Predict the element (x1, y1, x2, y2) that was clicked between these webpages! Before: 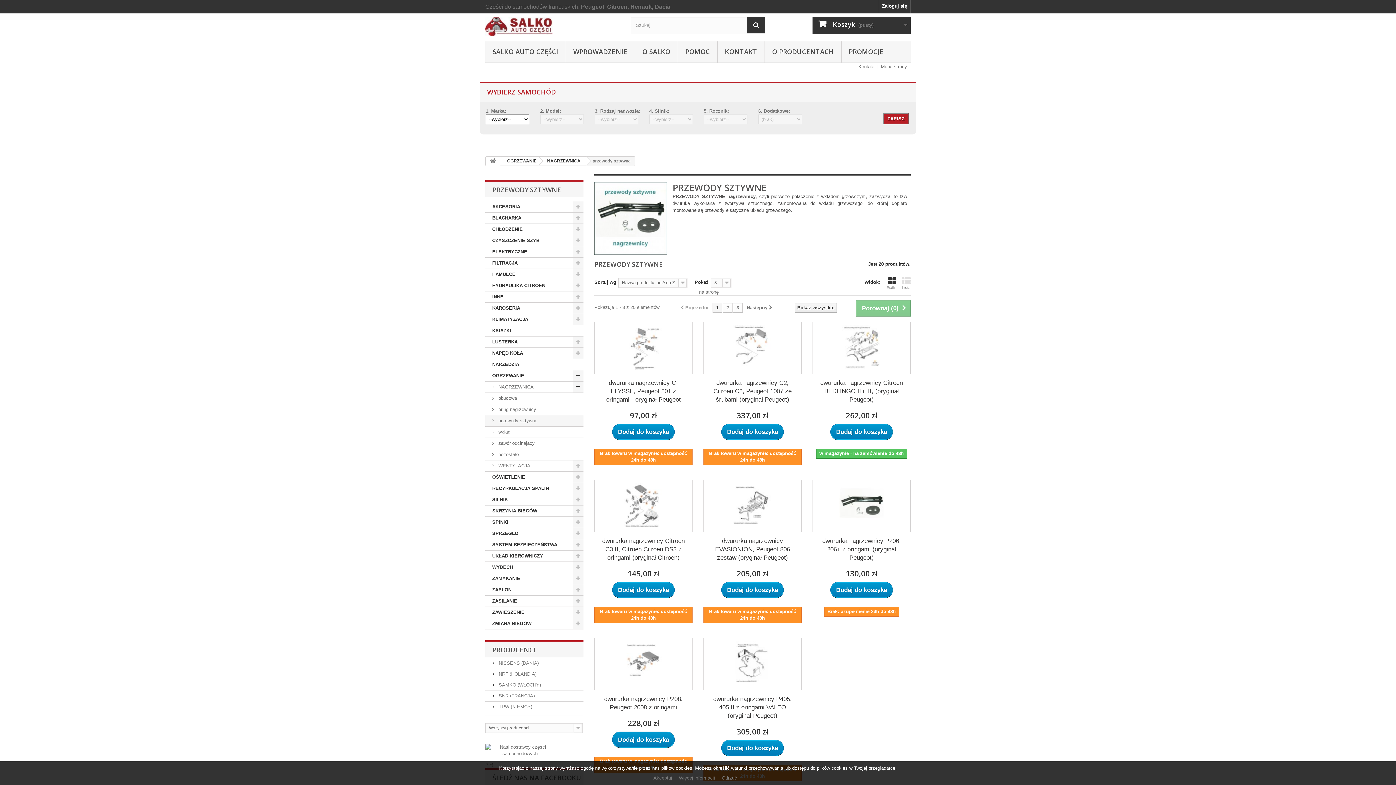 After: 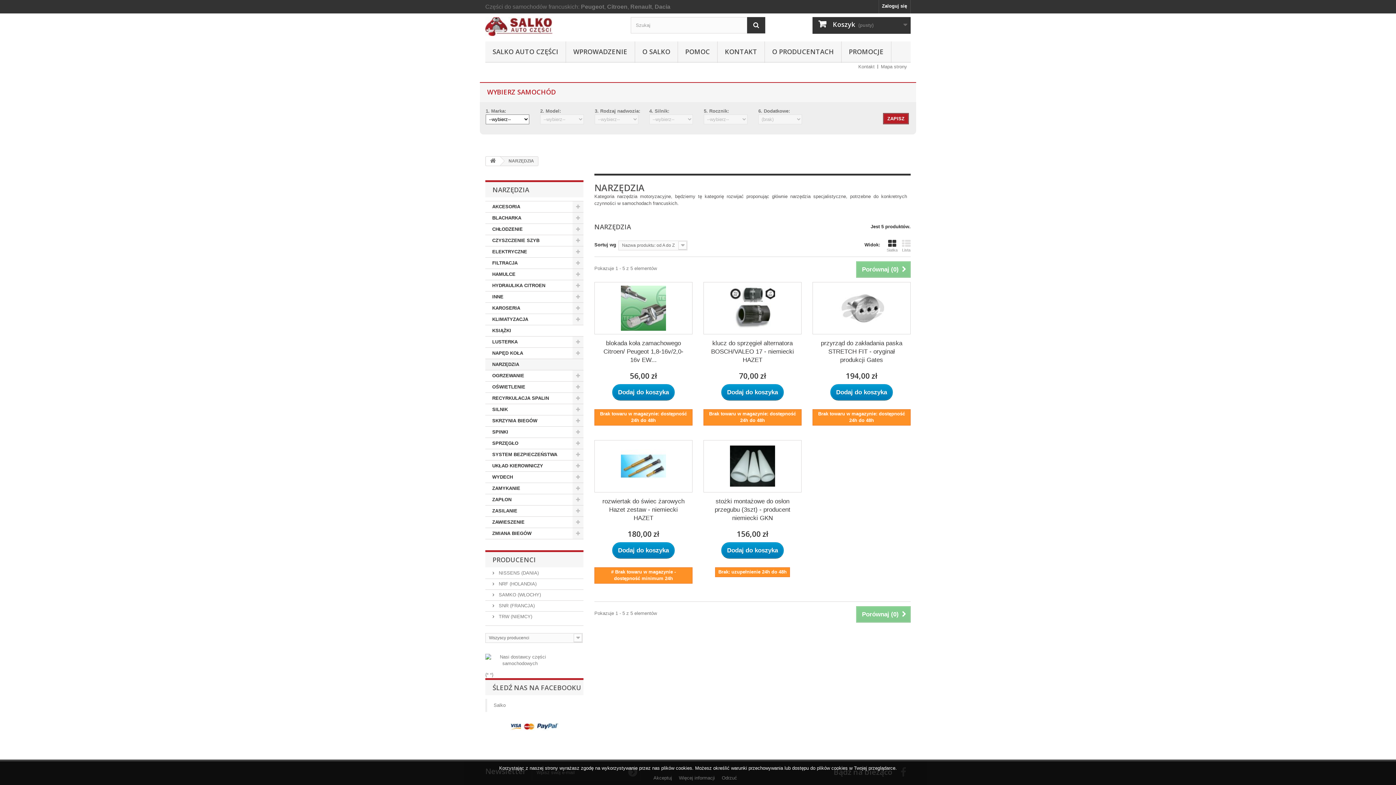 Action: label: NARZĘDZIA bbox: (485, 359, 583, 370)